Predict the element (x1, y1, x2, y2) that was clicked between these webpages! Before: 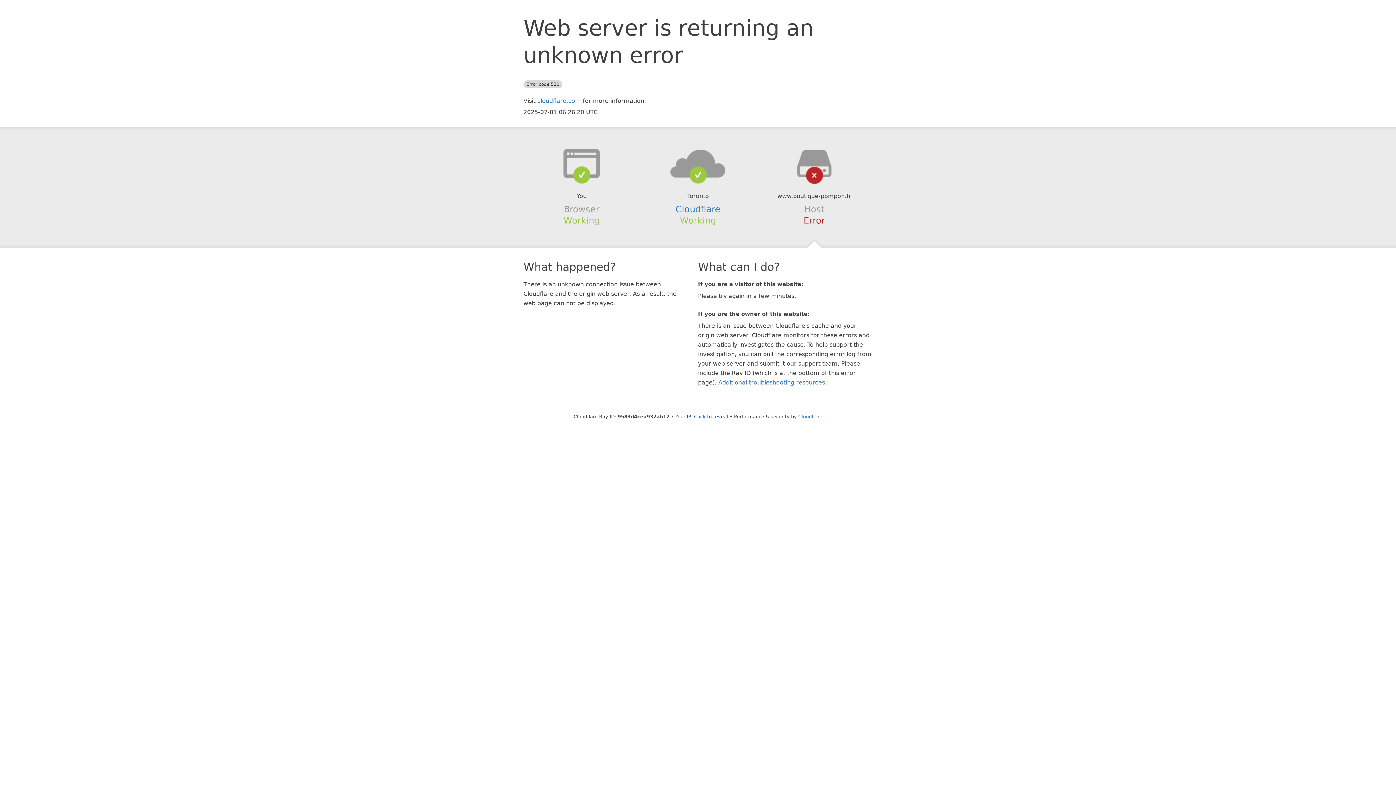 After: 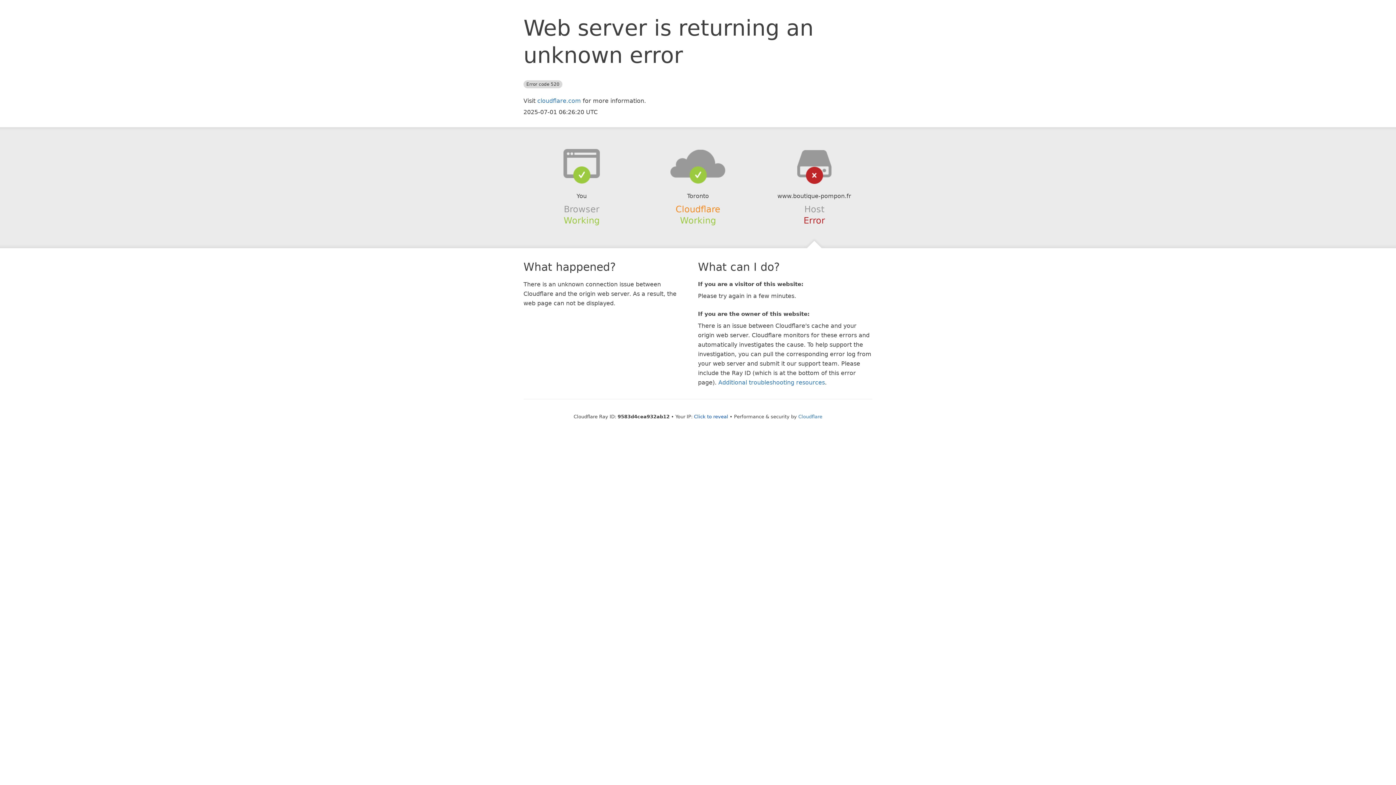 Action: bbox: (675, 204, 720, 214) label: Cloudflare